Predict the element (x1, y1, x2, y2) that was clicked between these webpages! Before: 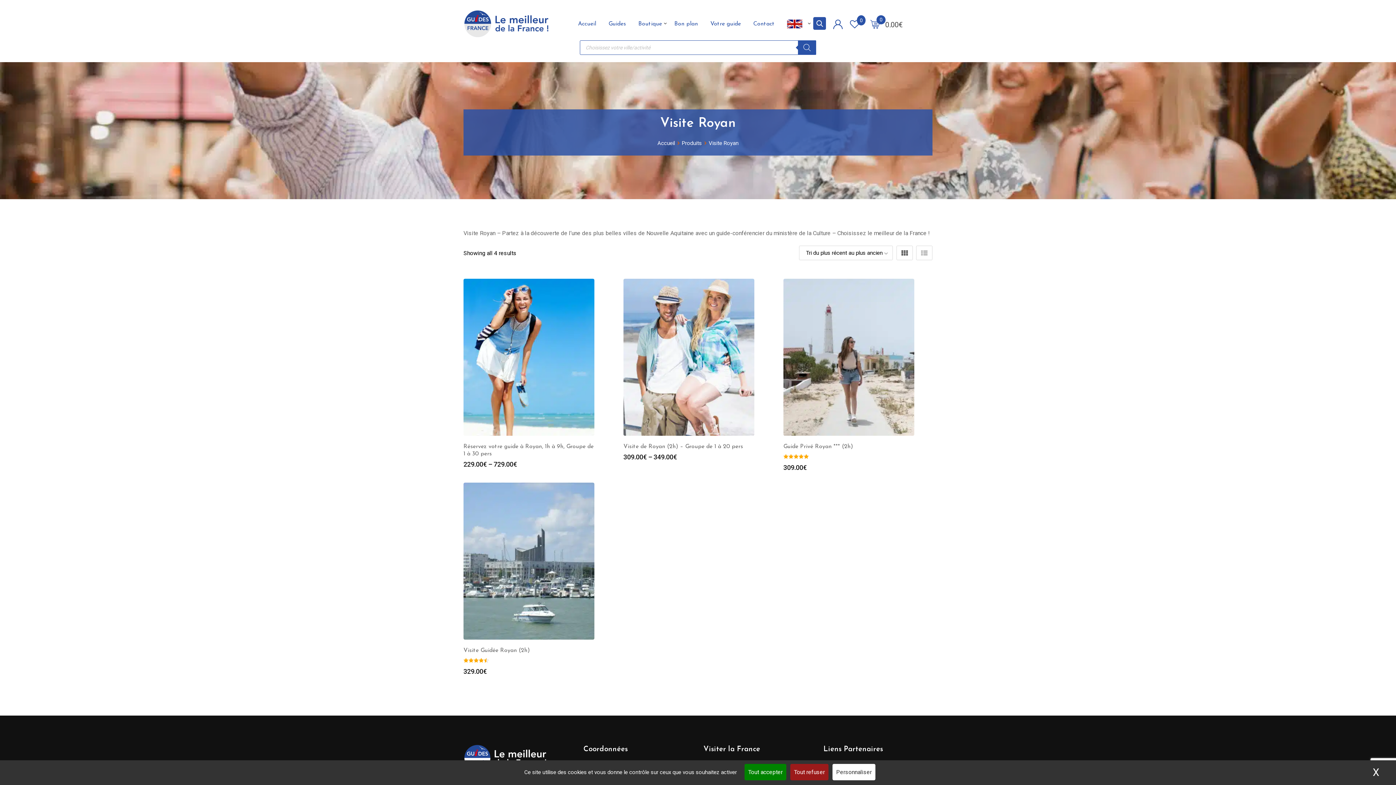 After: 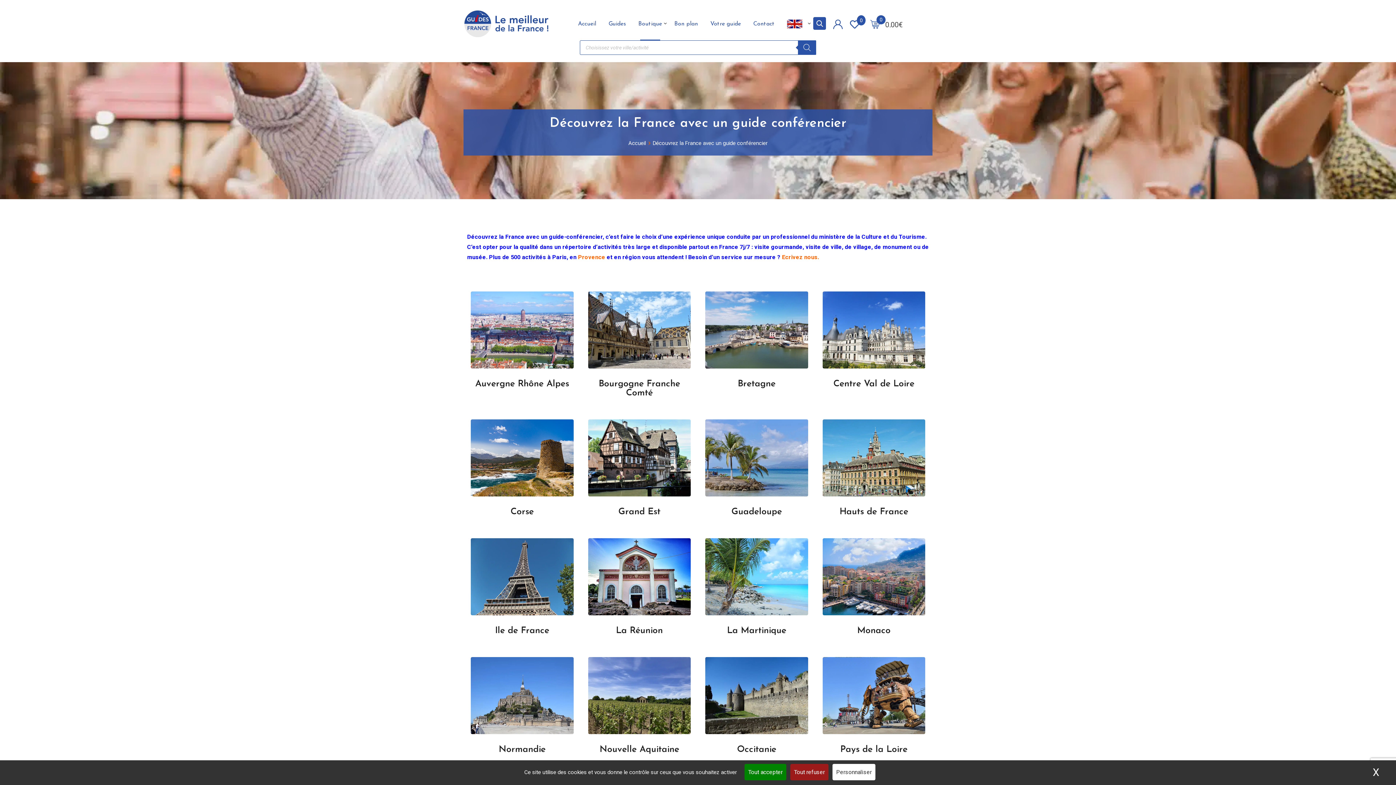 Action: bbox: (633, 7, 667, 40) label: Boutique